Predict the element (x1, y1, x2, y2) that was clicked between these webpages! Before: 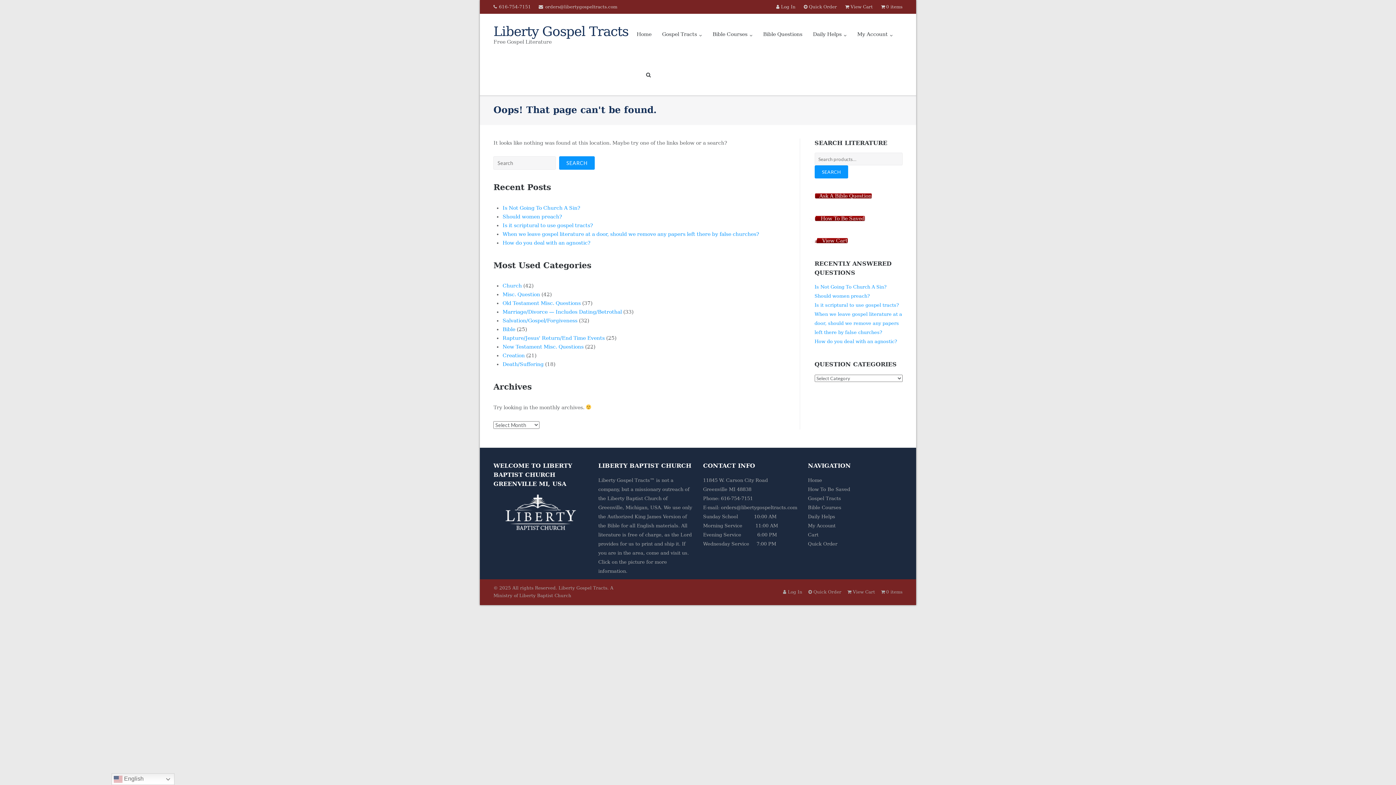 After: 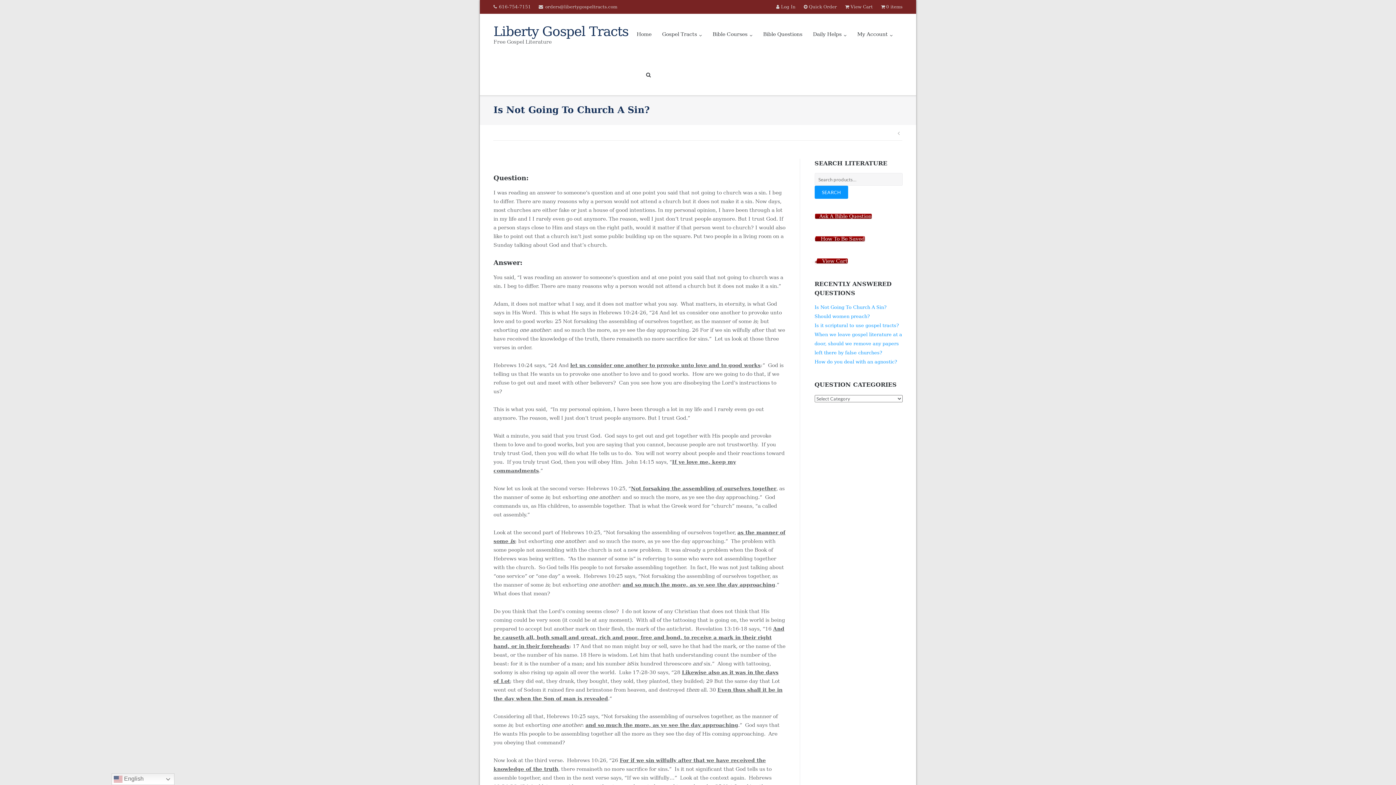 Action: bbox: (814, 284, 886, 289) label: Is Not Going To Church A Sin?